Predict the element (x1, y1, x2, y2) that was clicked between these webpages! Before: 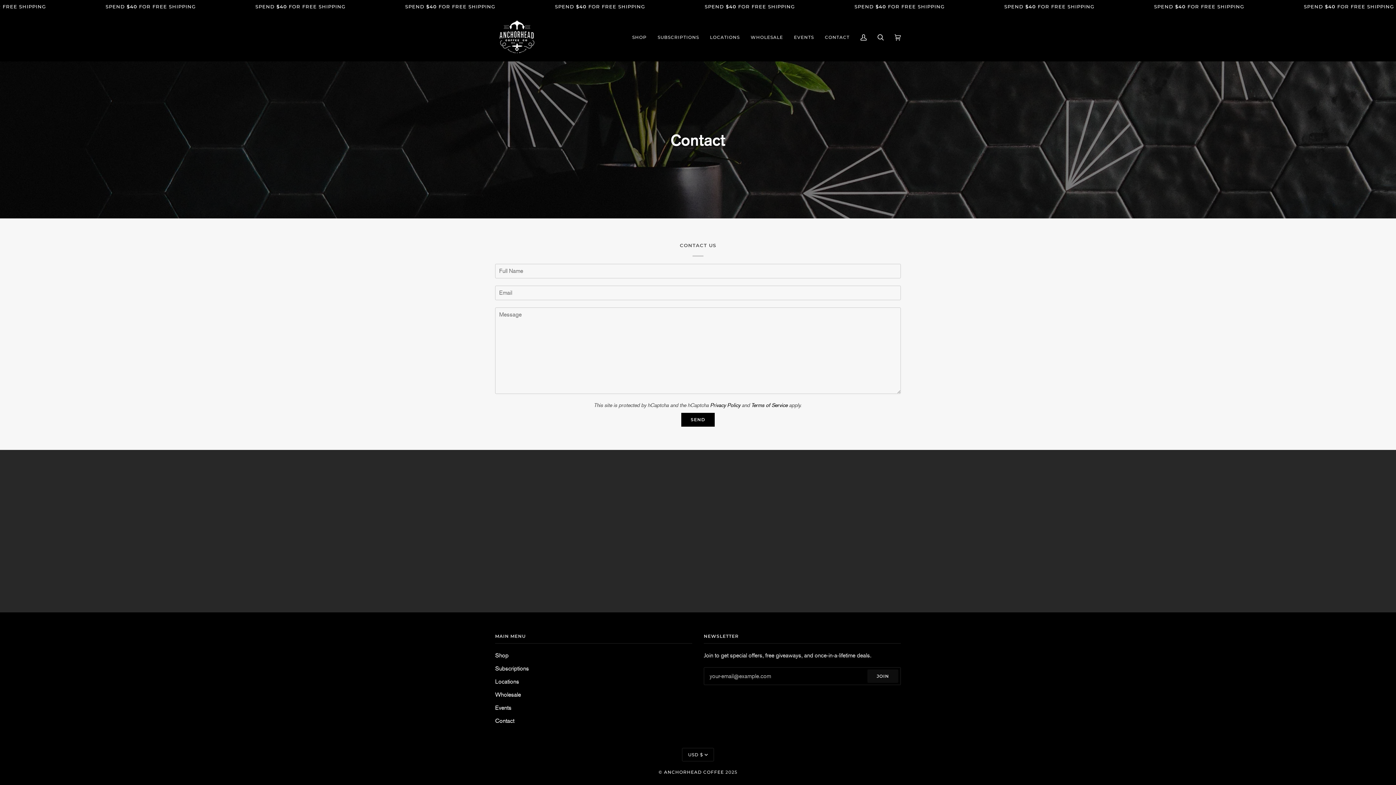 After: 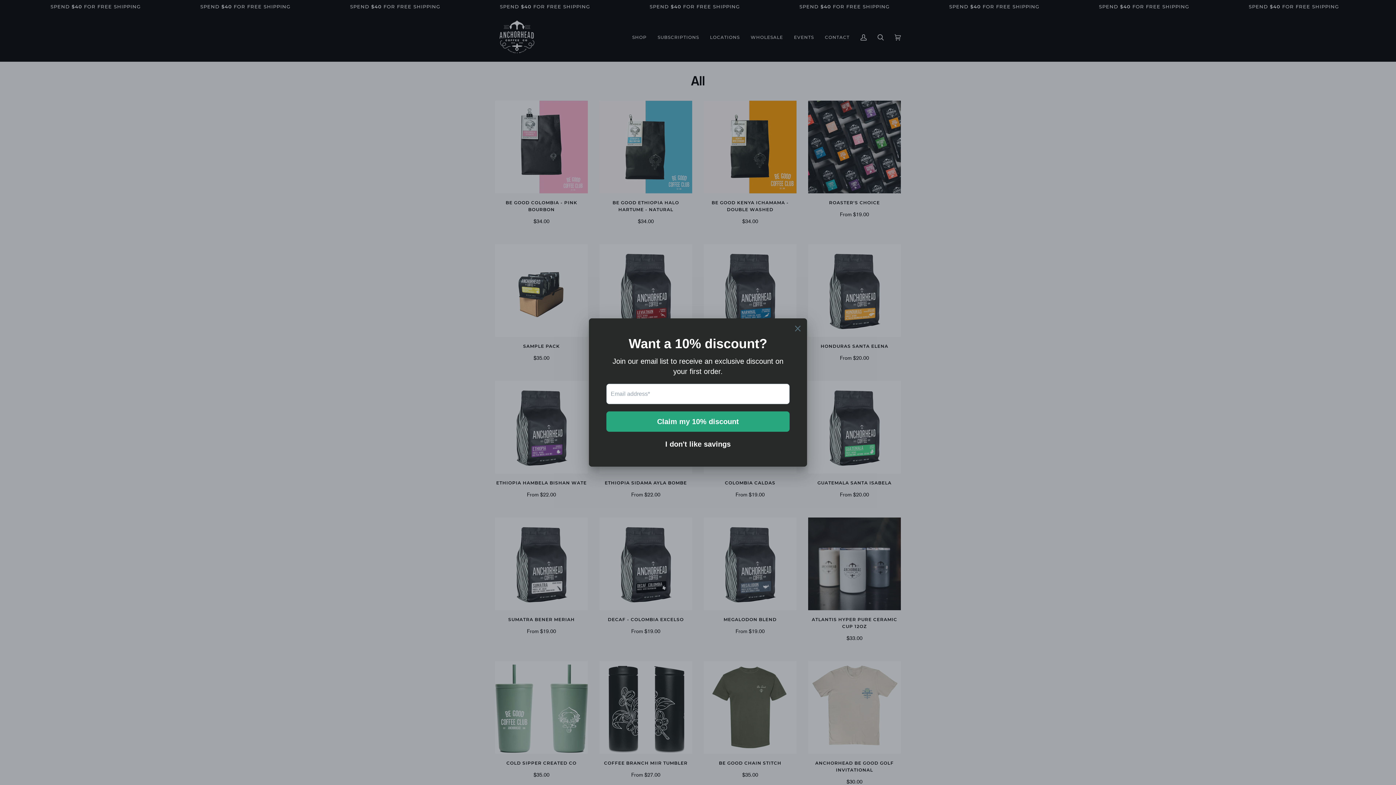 Action: label: SHOP bbox: (626, 13, 652, 61)